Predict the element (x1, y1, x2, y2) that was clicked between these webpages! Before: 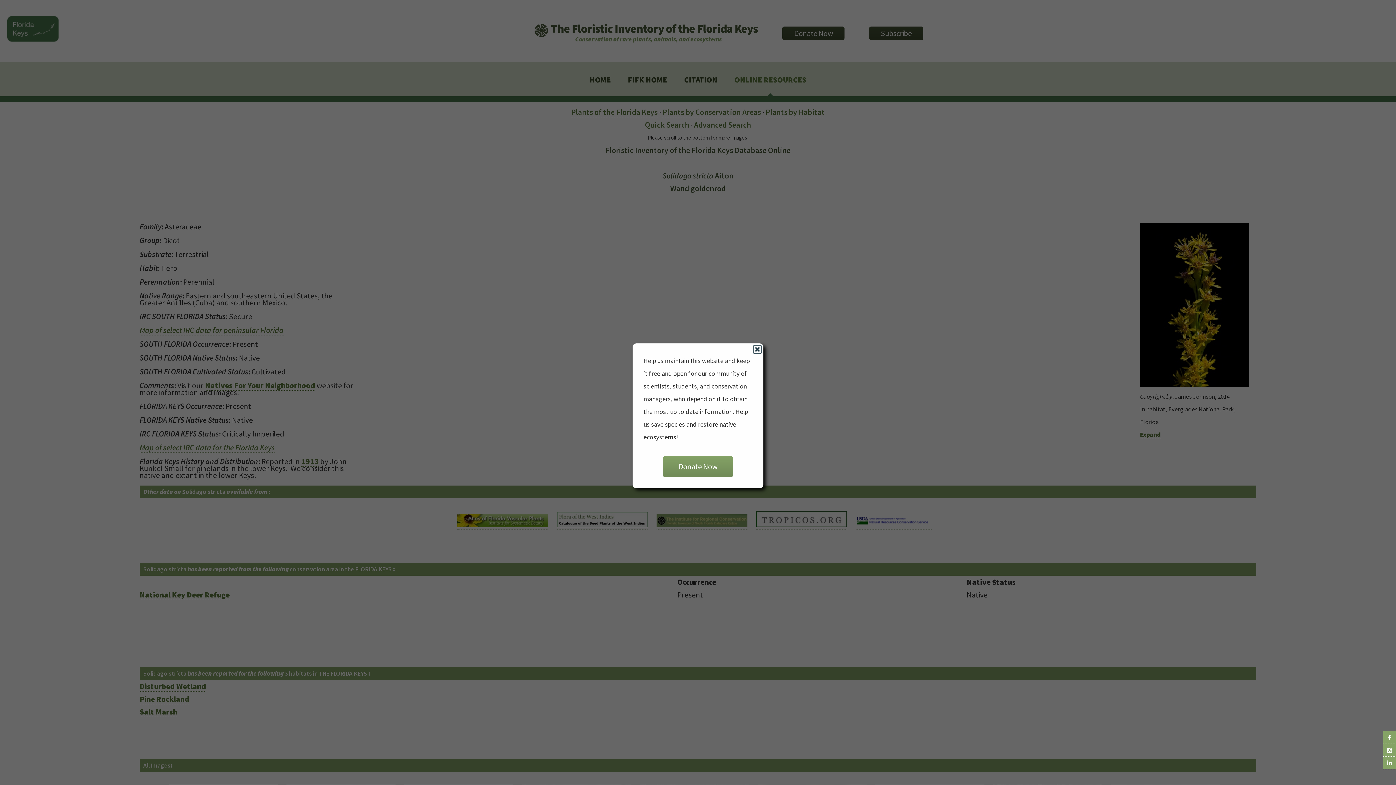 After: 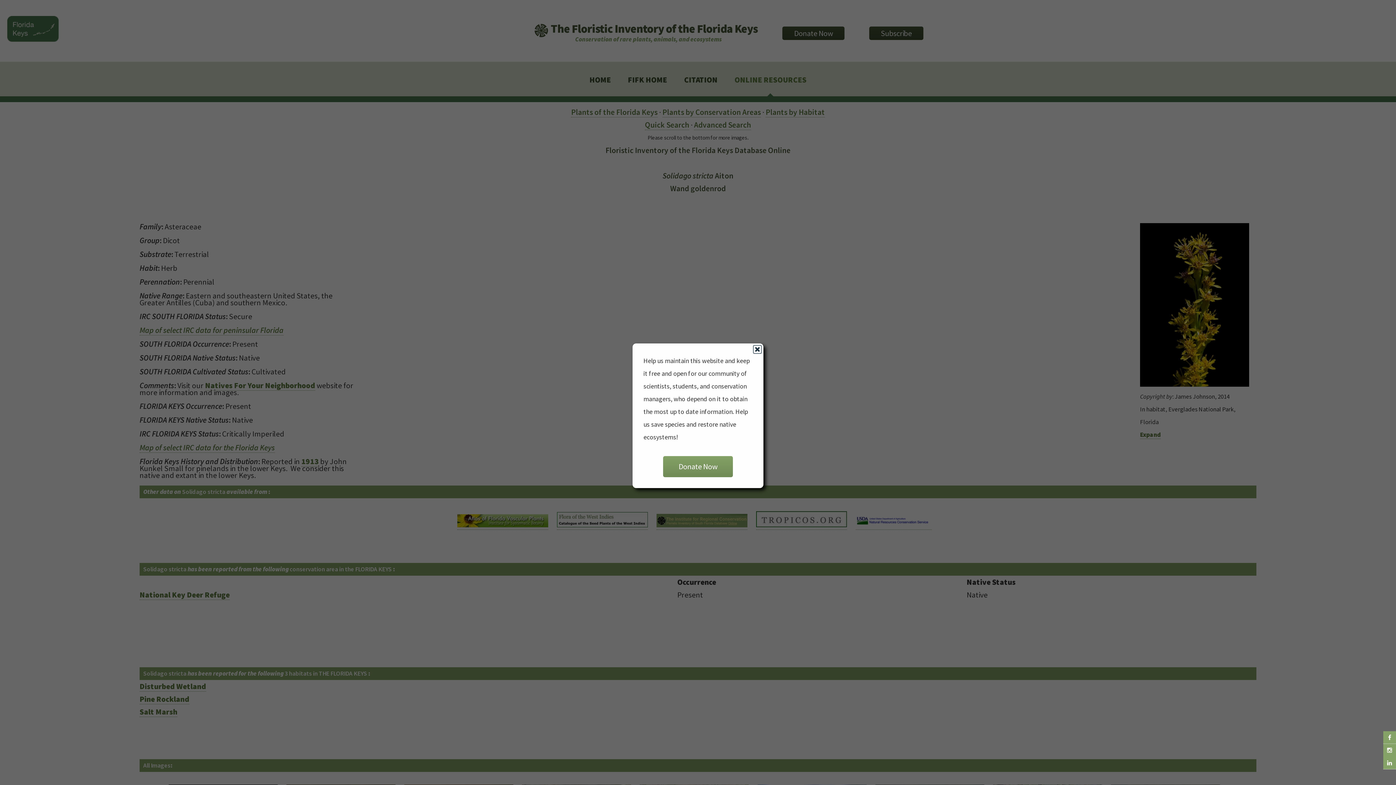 Action: bbox: (1383, 744, 1396, 757)